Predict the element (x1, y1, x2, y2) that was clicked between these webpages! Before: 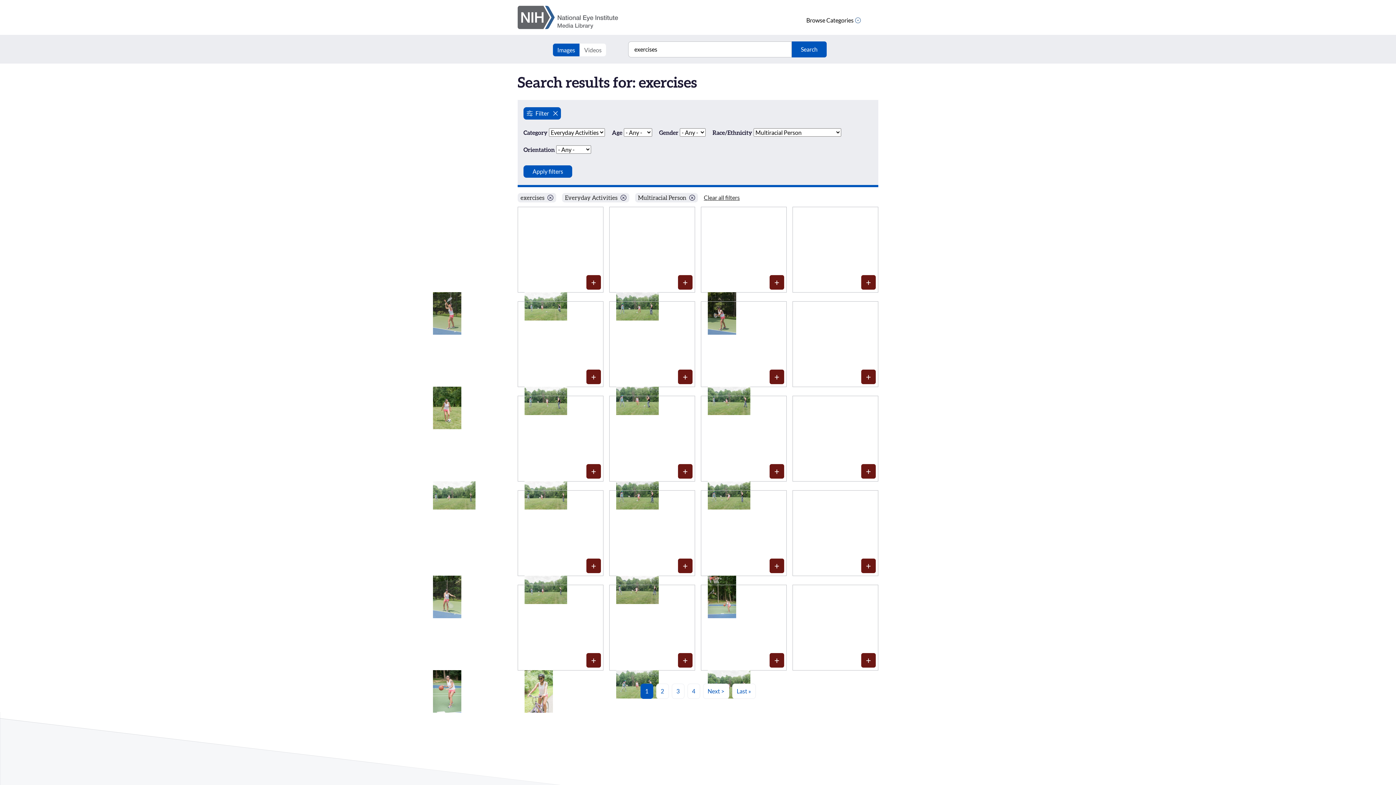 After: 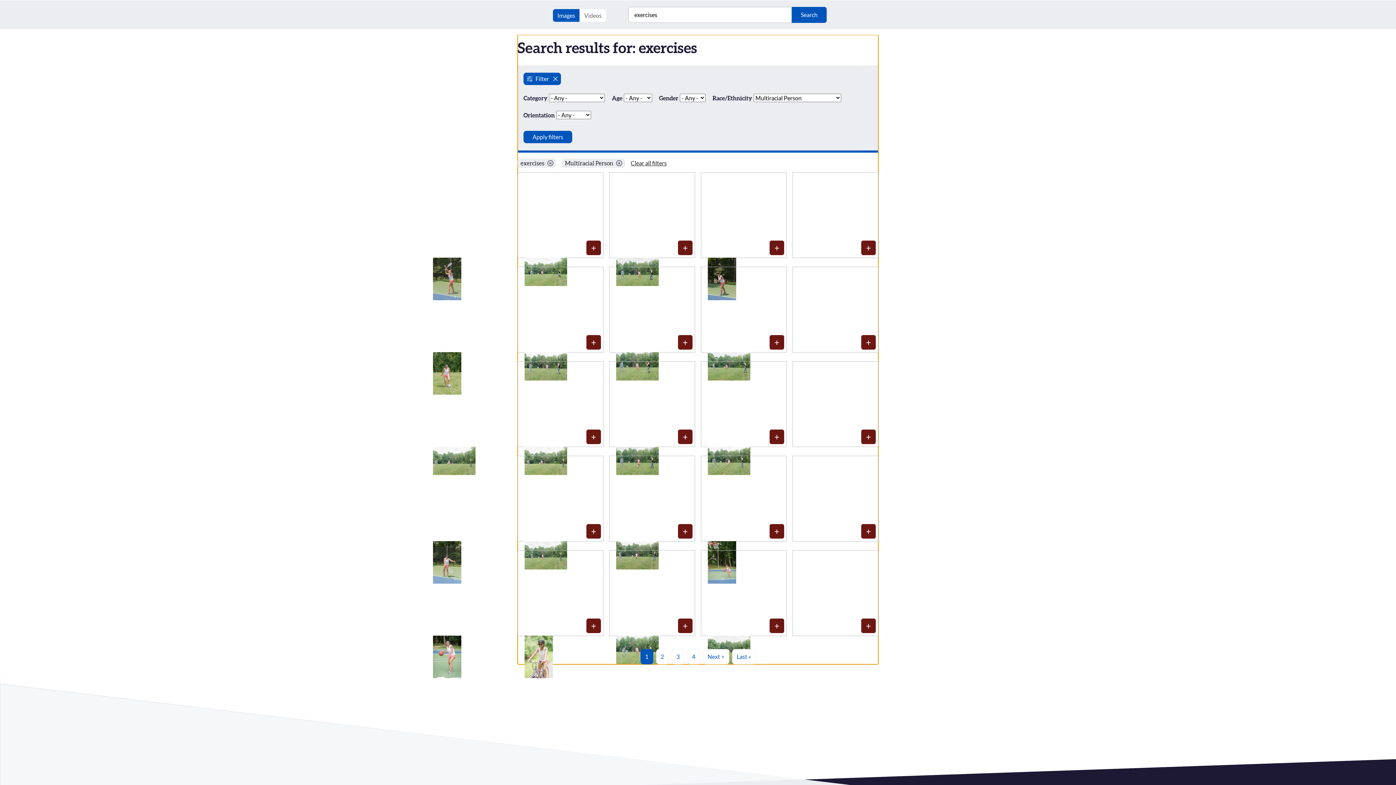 Action: bbox: (562, 193, 629, 202) label: Everyday Activities